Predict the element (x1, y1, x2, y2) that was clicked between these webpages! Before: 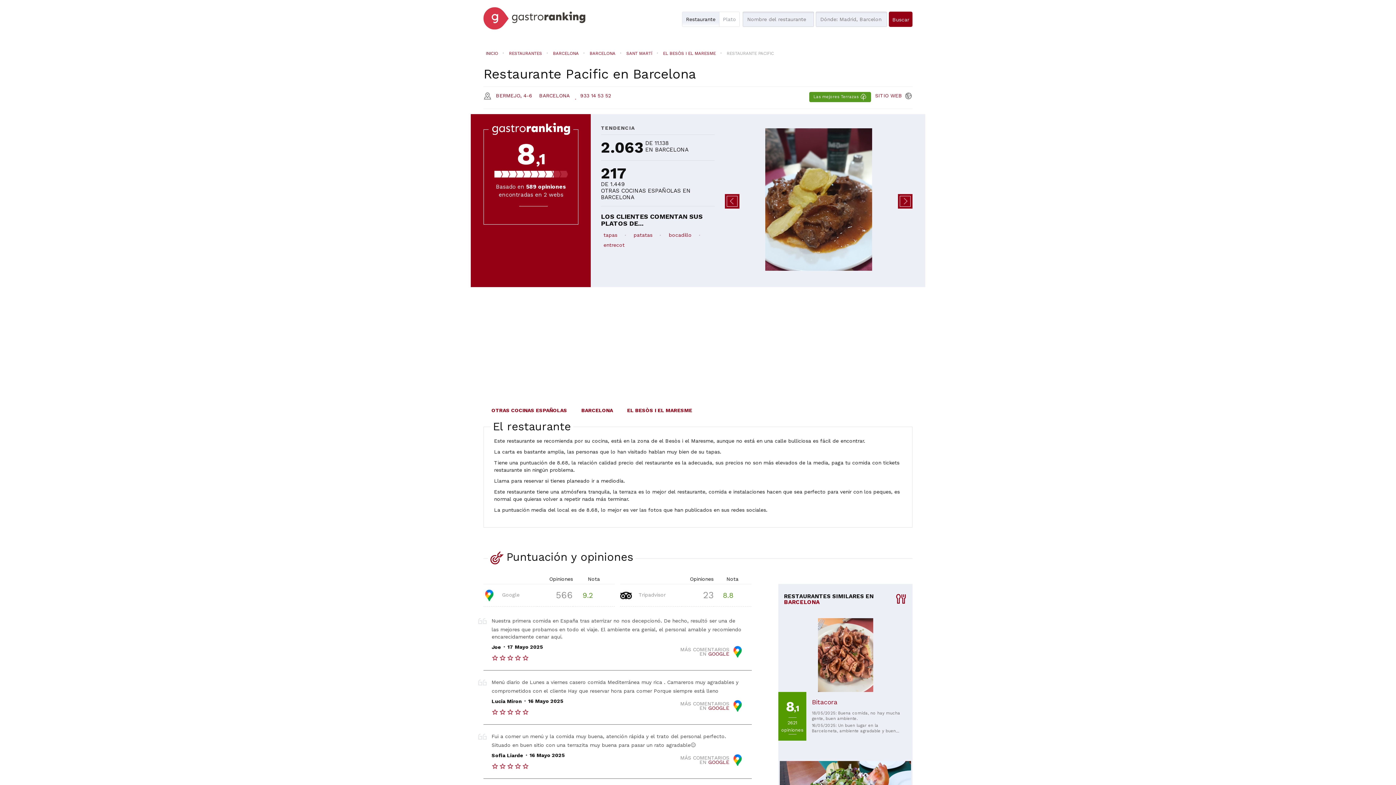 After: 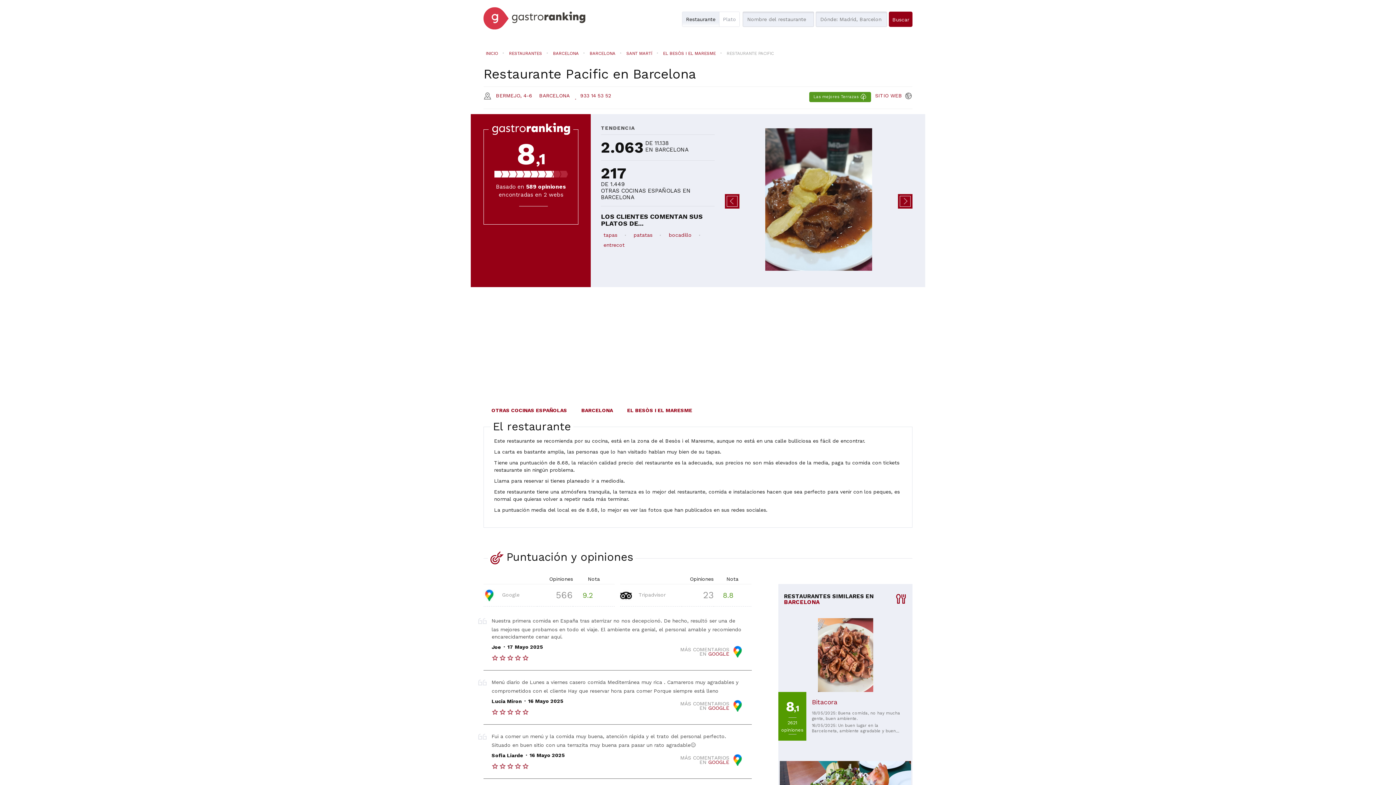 Action: label: 933 14 53 52 bbox: (580, 91, 611, 99)